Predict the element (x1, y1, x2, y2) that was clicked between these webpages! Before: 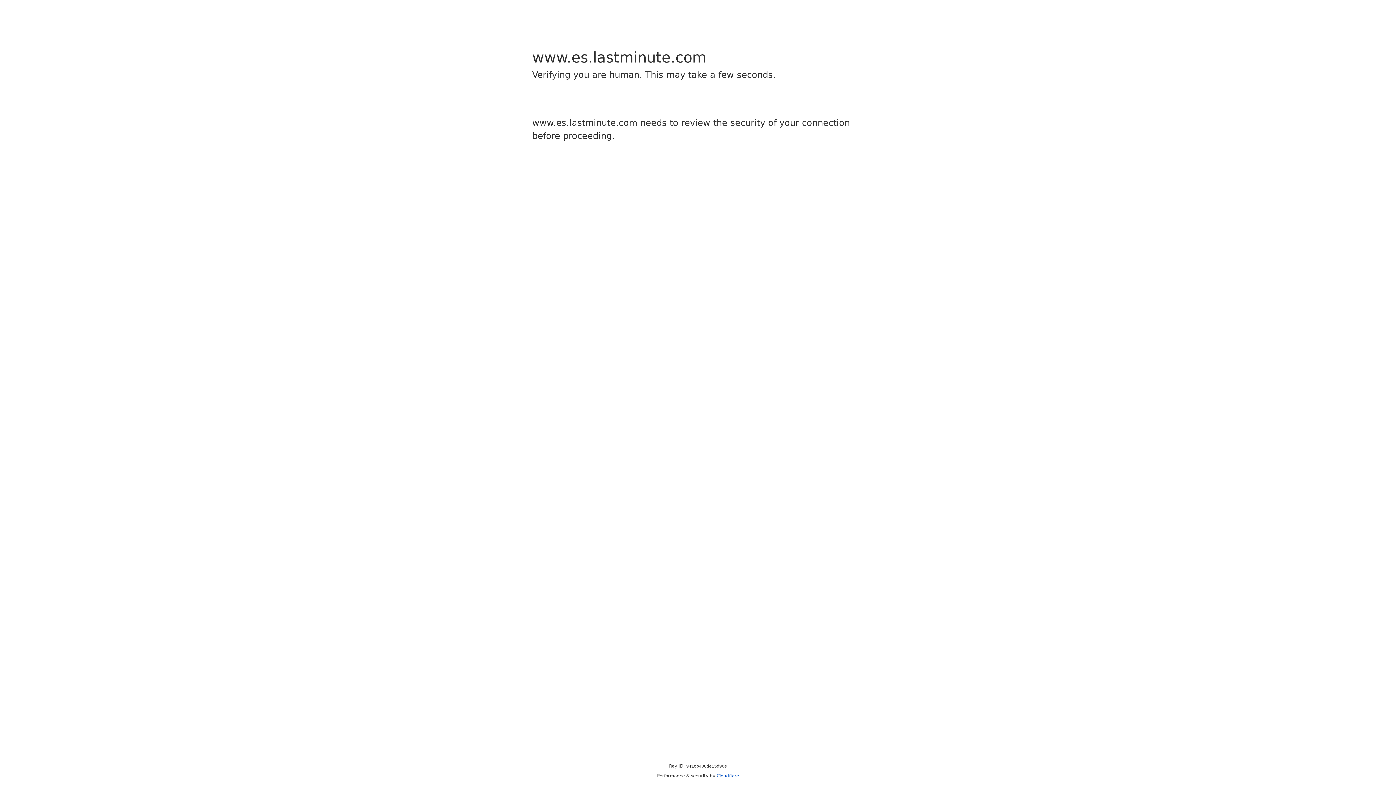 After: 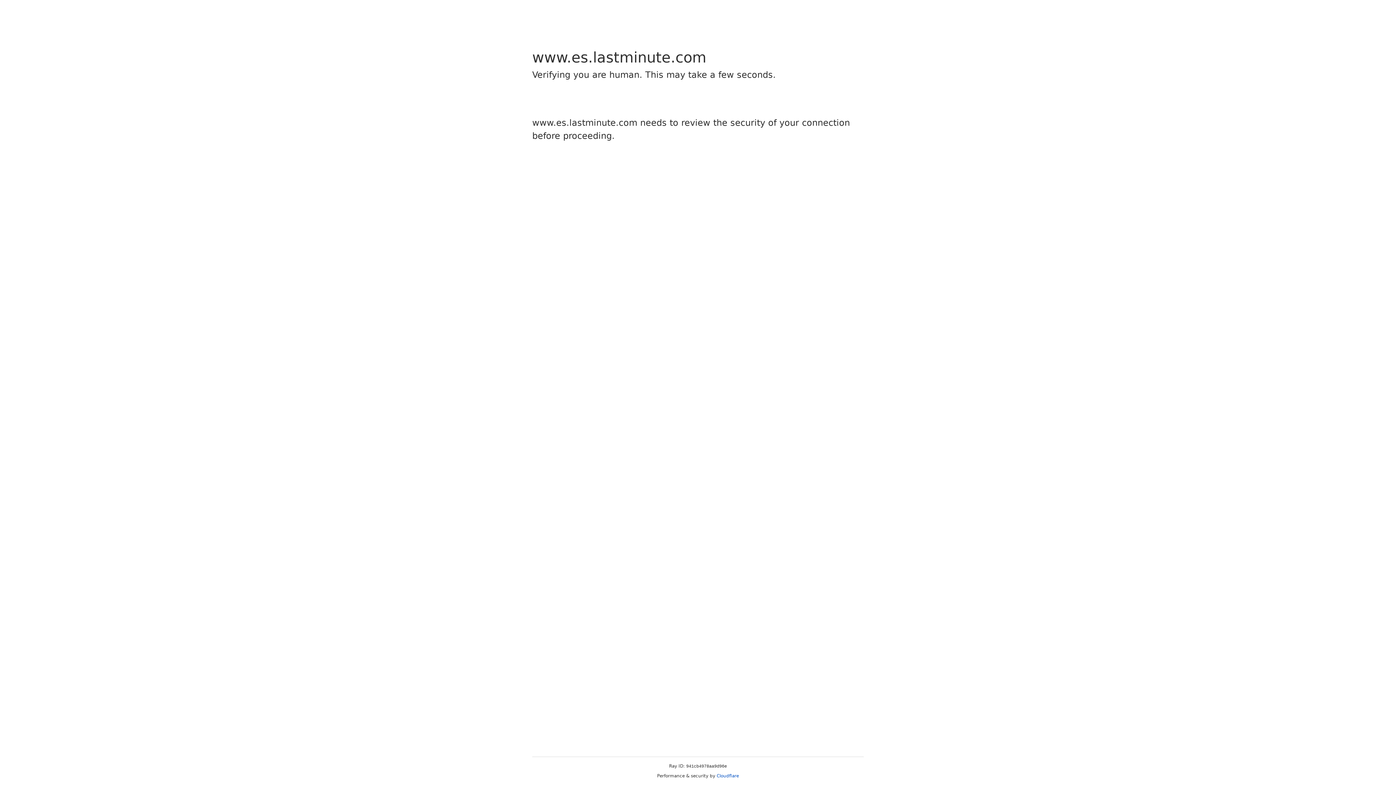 Action: bbox: (716, 773, 739, 778) label: Cloudflare